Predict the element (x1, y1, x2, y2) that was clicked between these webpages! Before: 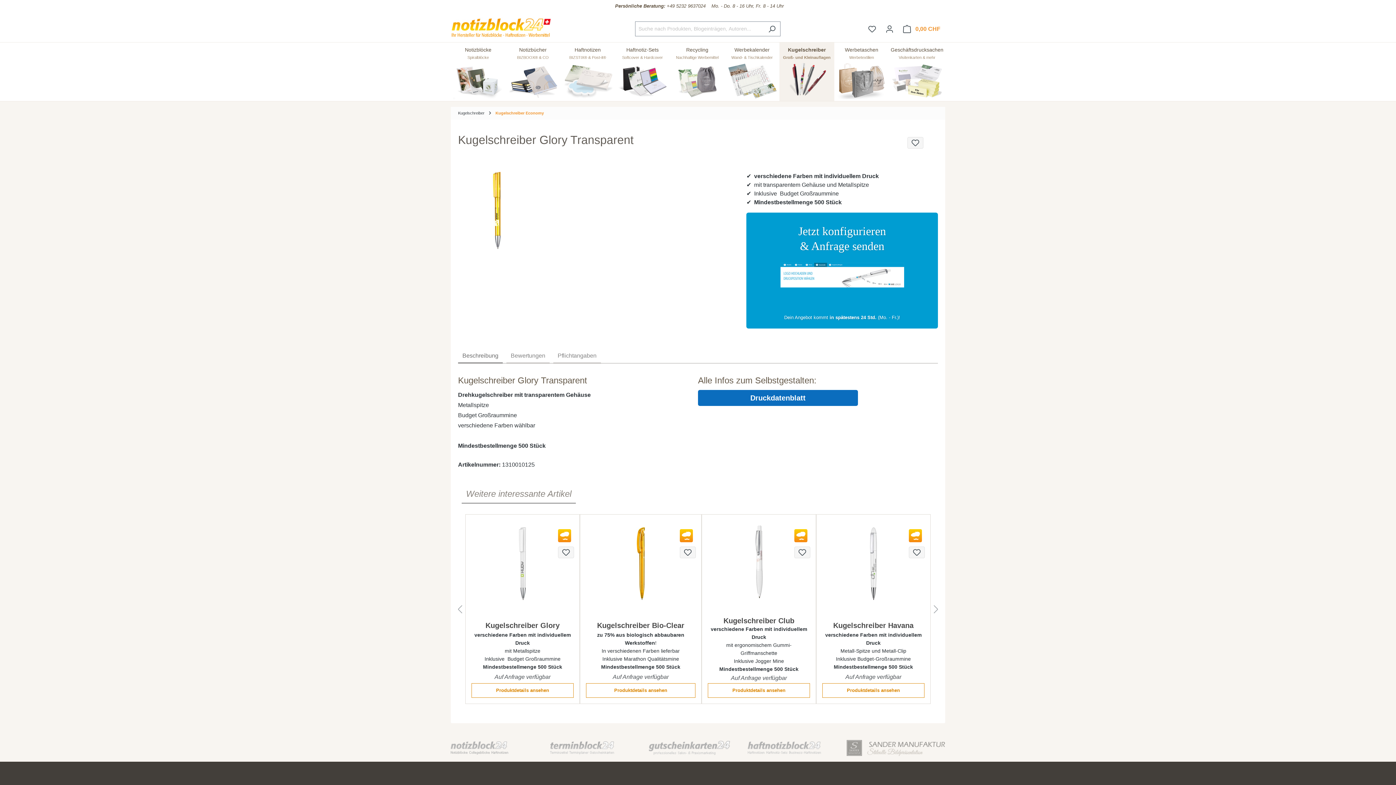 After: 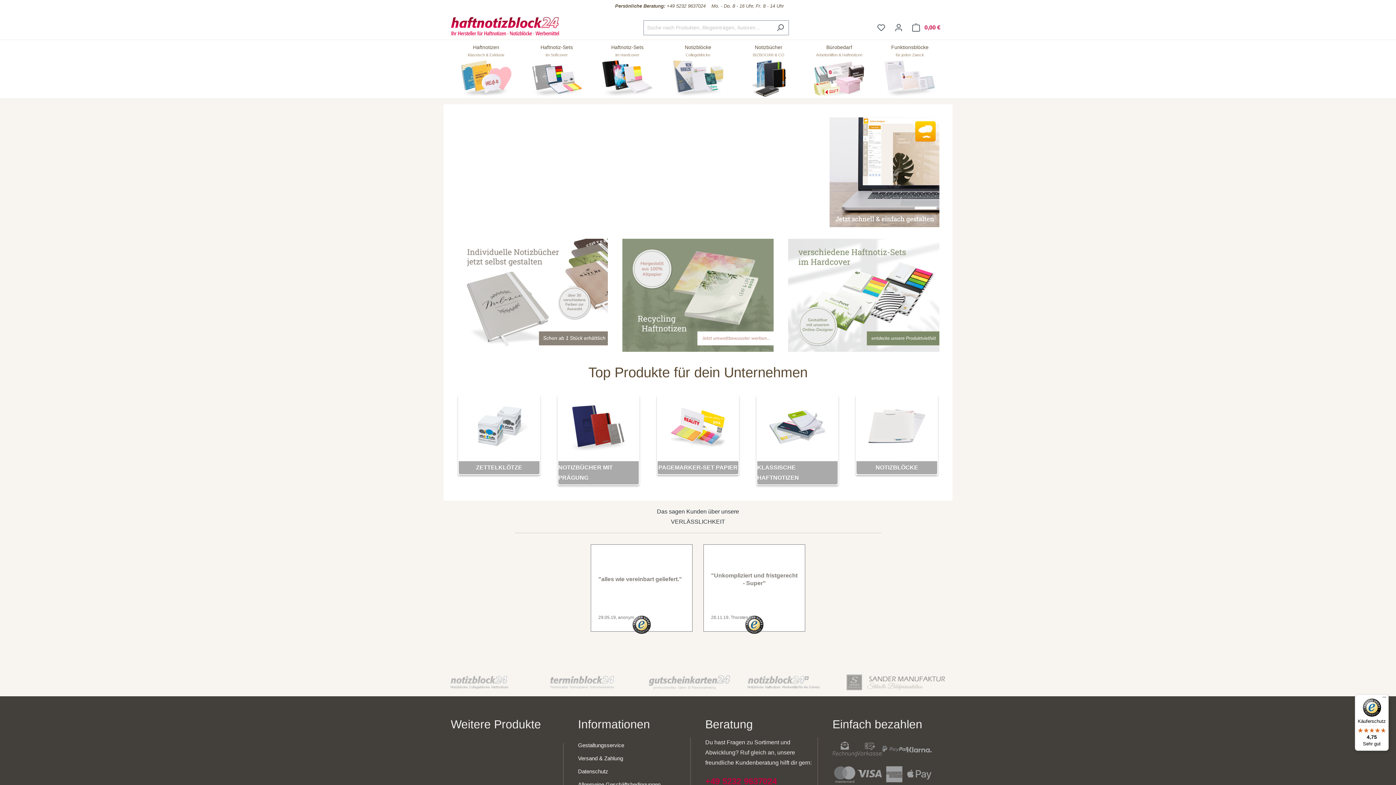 Action: bbox: (747, 740, 846, 756)